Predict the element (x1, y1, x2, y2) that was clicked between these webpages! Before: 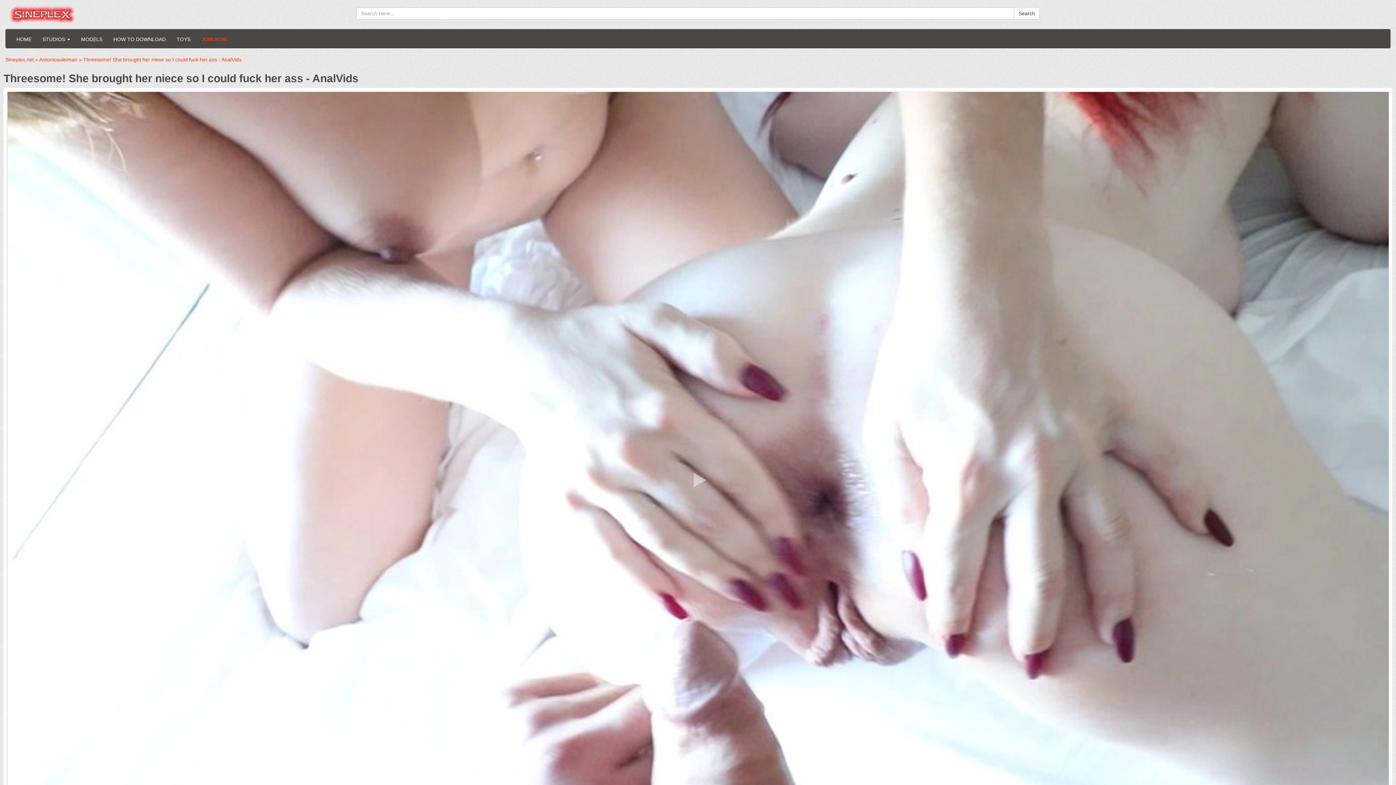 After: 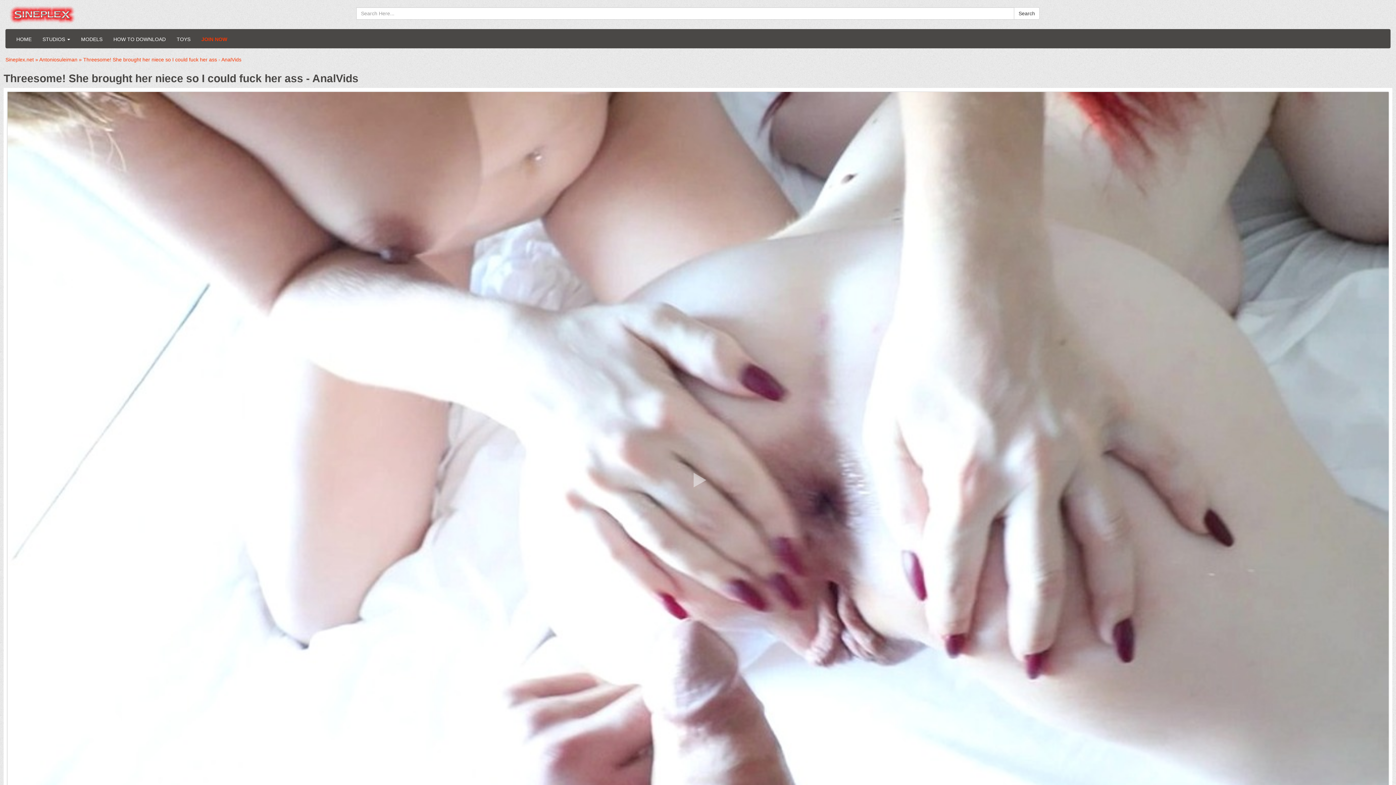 Action: bbox: (171, 30, 196, 48) label: TOYS